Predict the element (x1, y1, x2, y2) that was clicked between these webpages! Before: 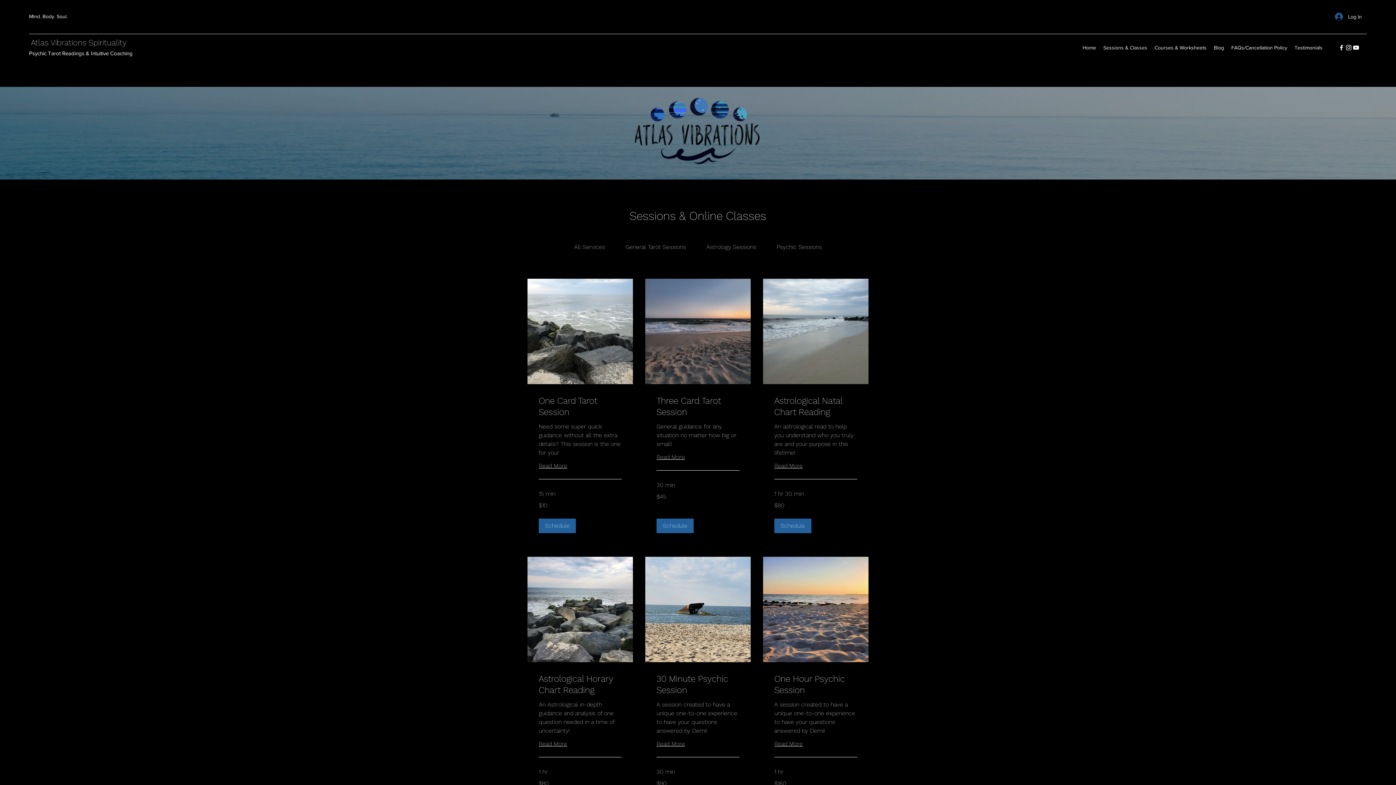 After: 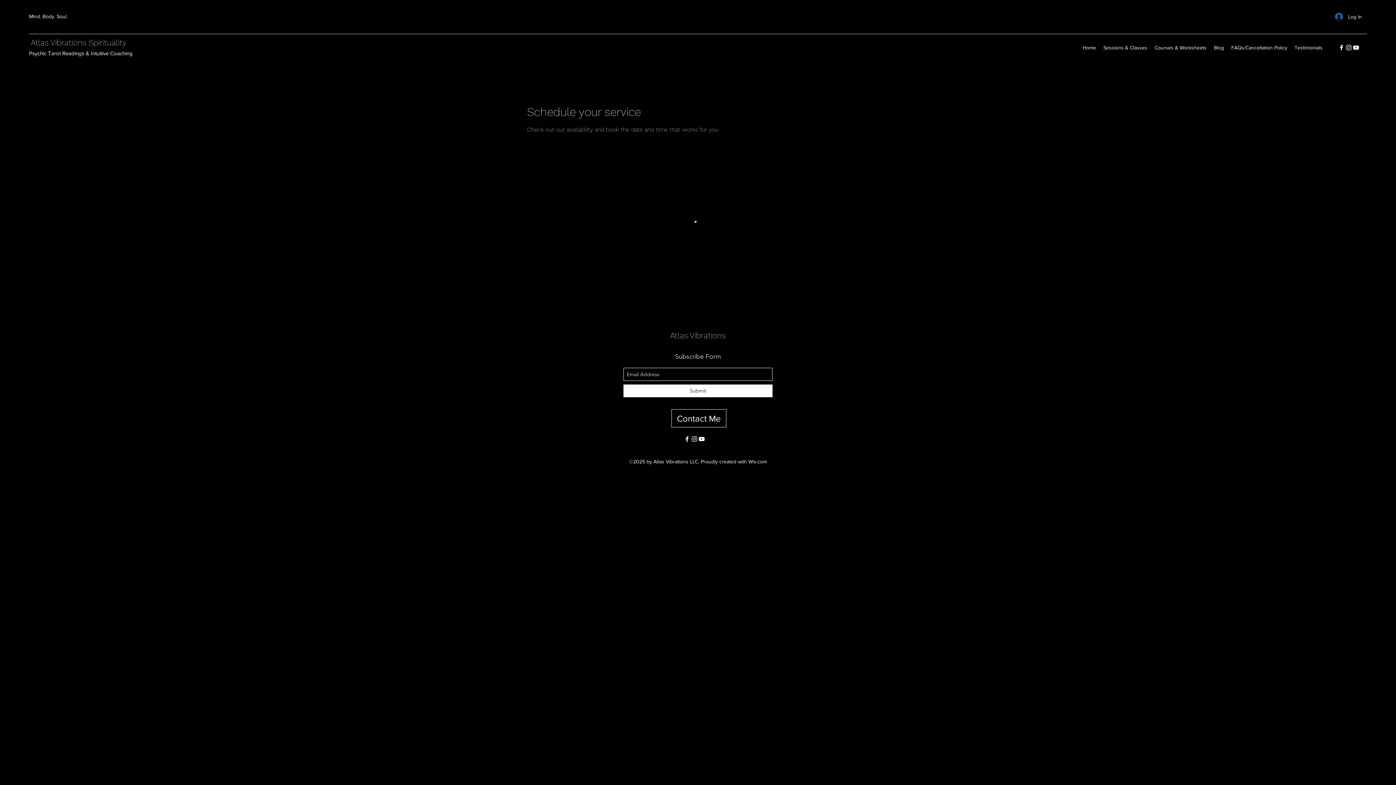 Action: bbox: (656, 518, 693, 533) label: Schedule